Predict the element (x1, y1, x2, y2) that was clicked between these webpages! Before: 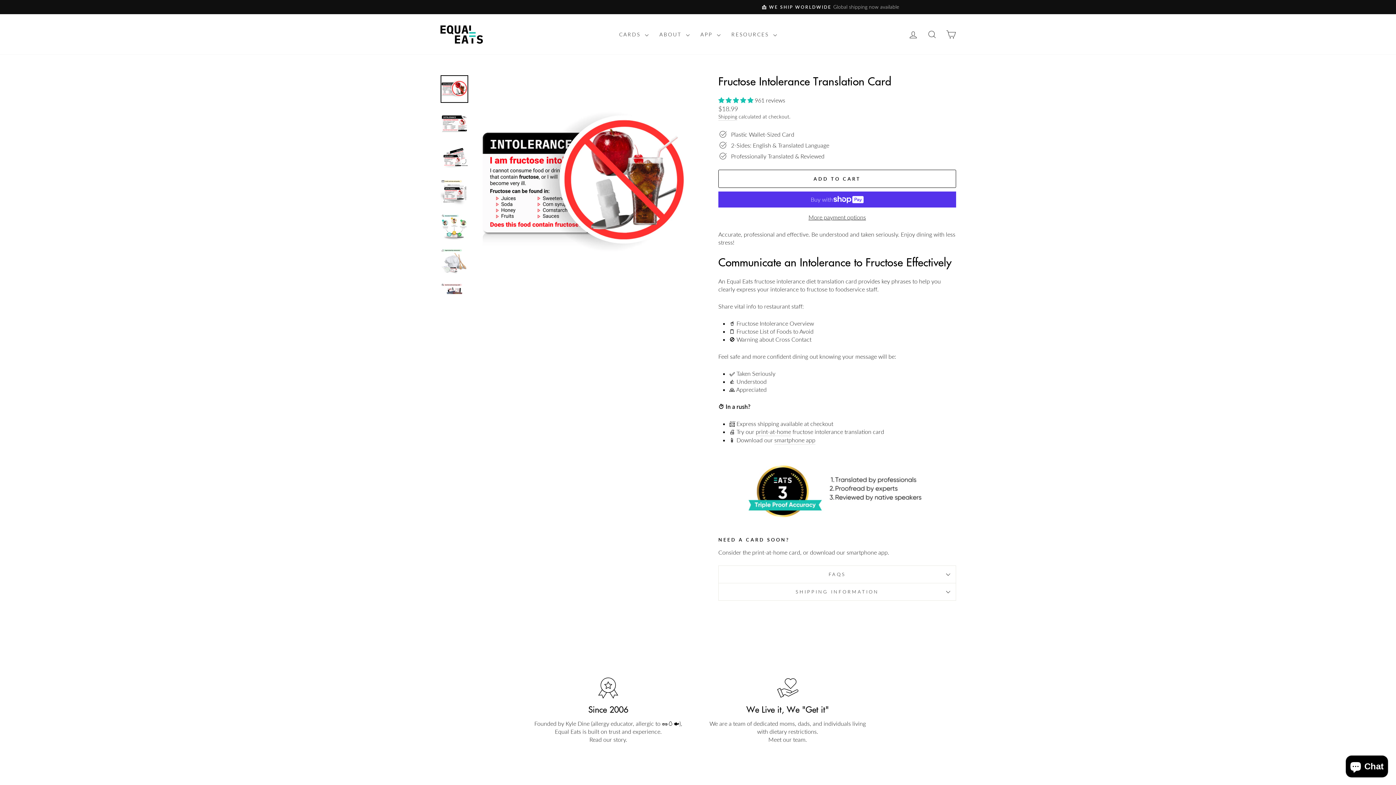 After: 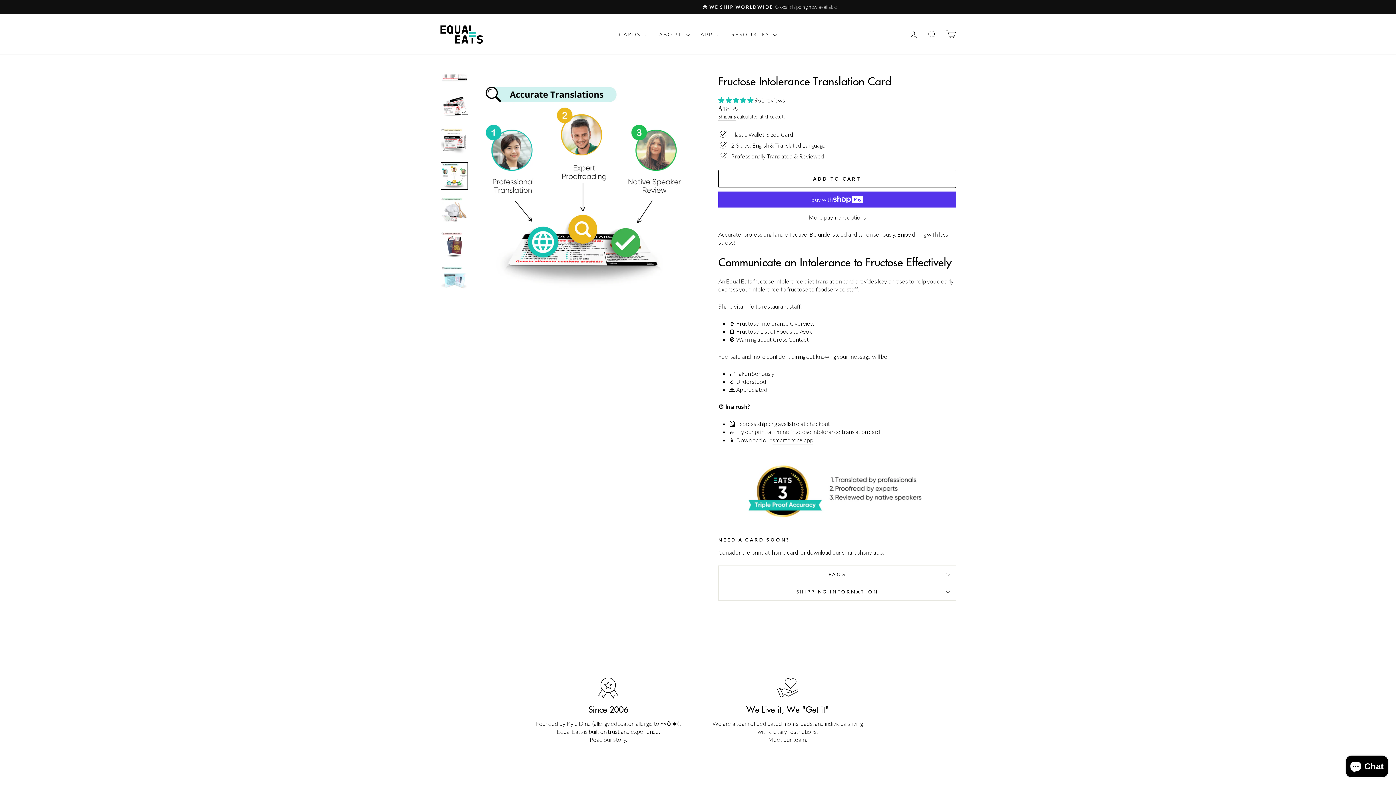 Action: bbox: (440, 213, 468, 241)